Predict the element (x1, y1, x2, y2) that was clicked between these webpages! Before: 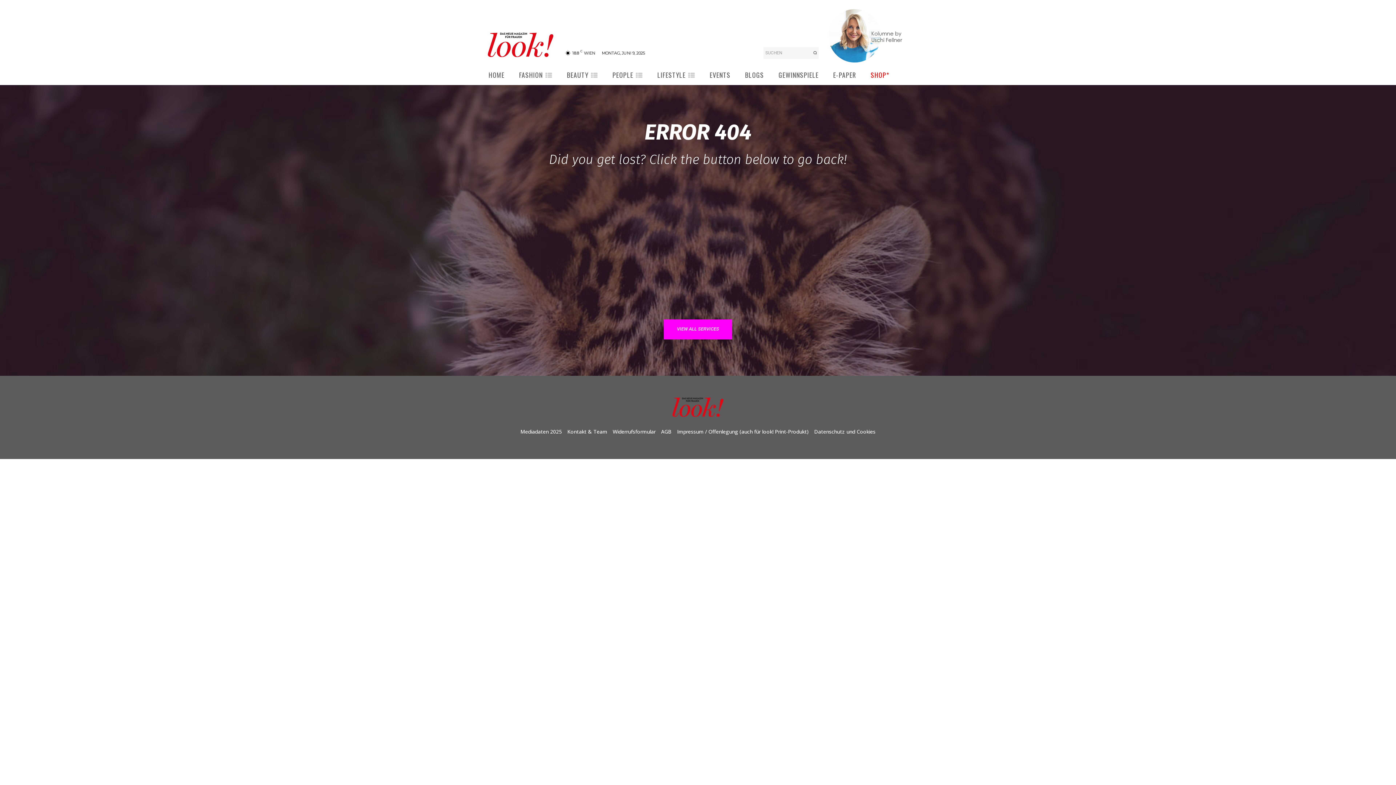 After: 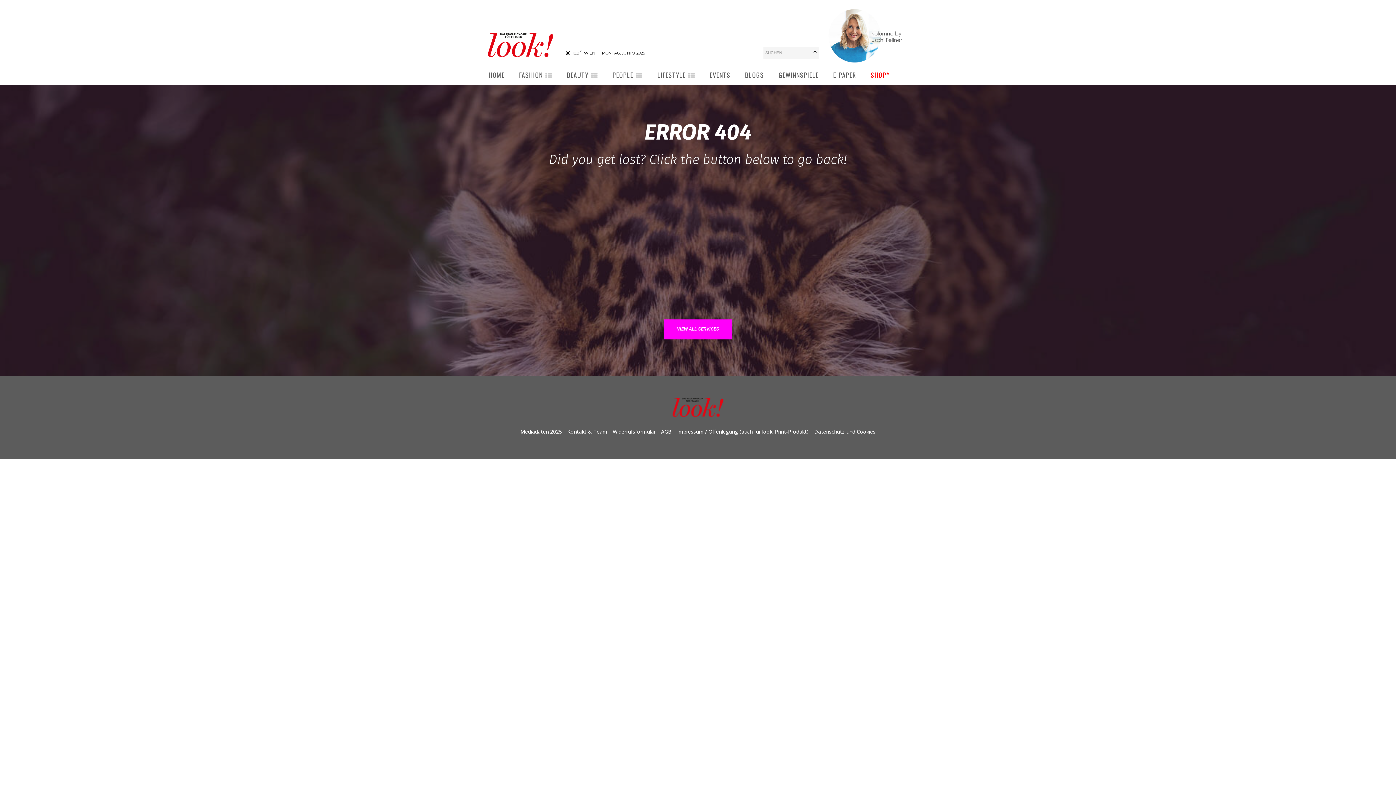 Action: bbox: (672, 397, 723, 417)